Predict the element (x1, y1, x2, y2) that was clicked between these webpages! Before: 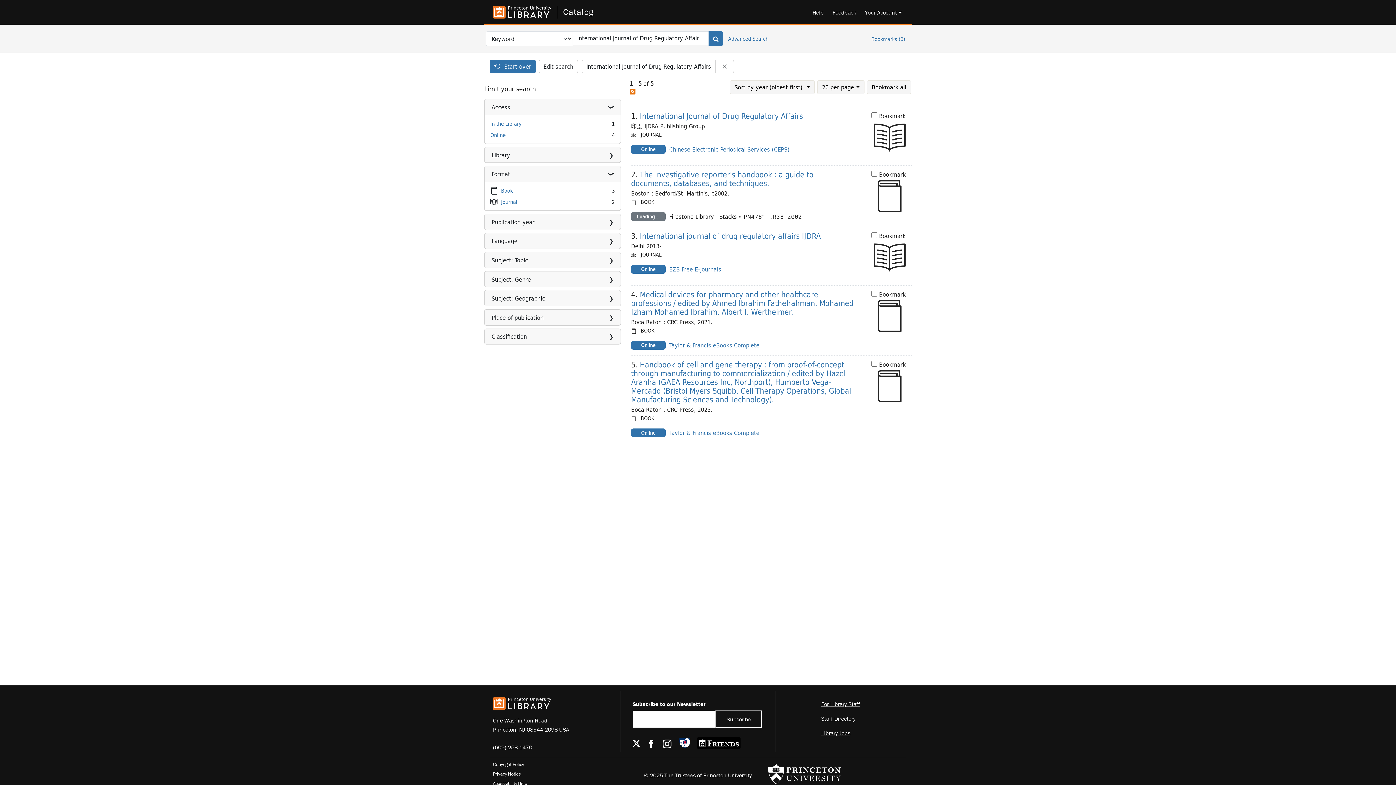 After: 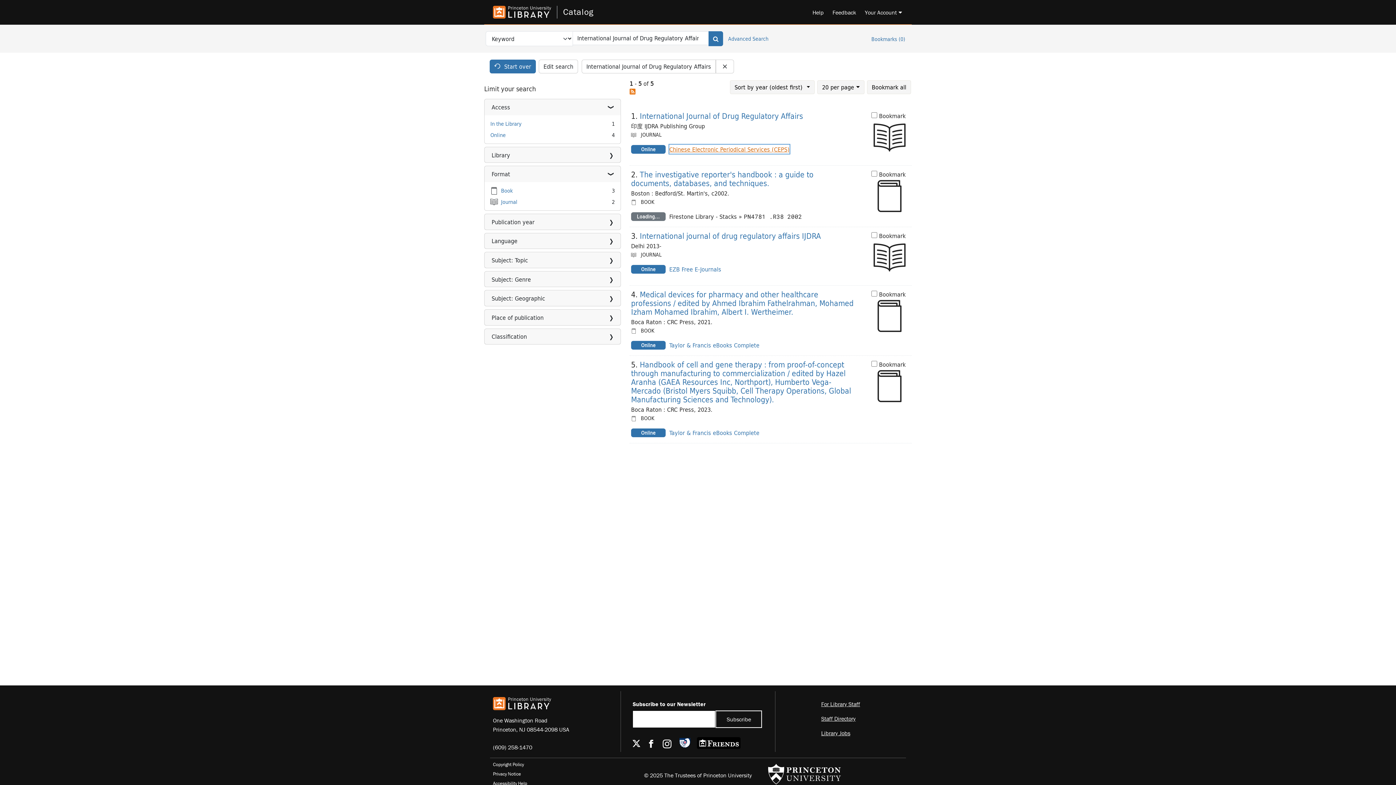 Action: bbox: (669, 144, 789, 153) label: Chinese Electronic Periodical Services (CEPS)